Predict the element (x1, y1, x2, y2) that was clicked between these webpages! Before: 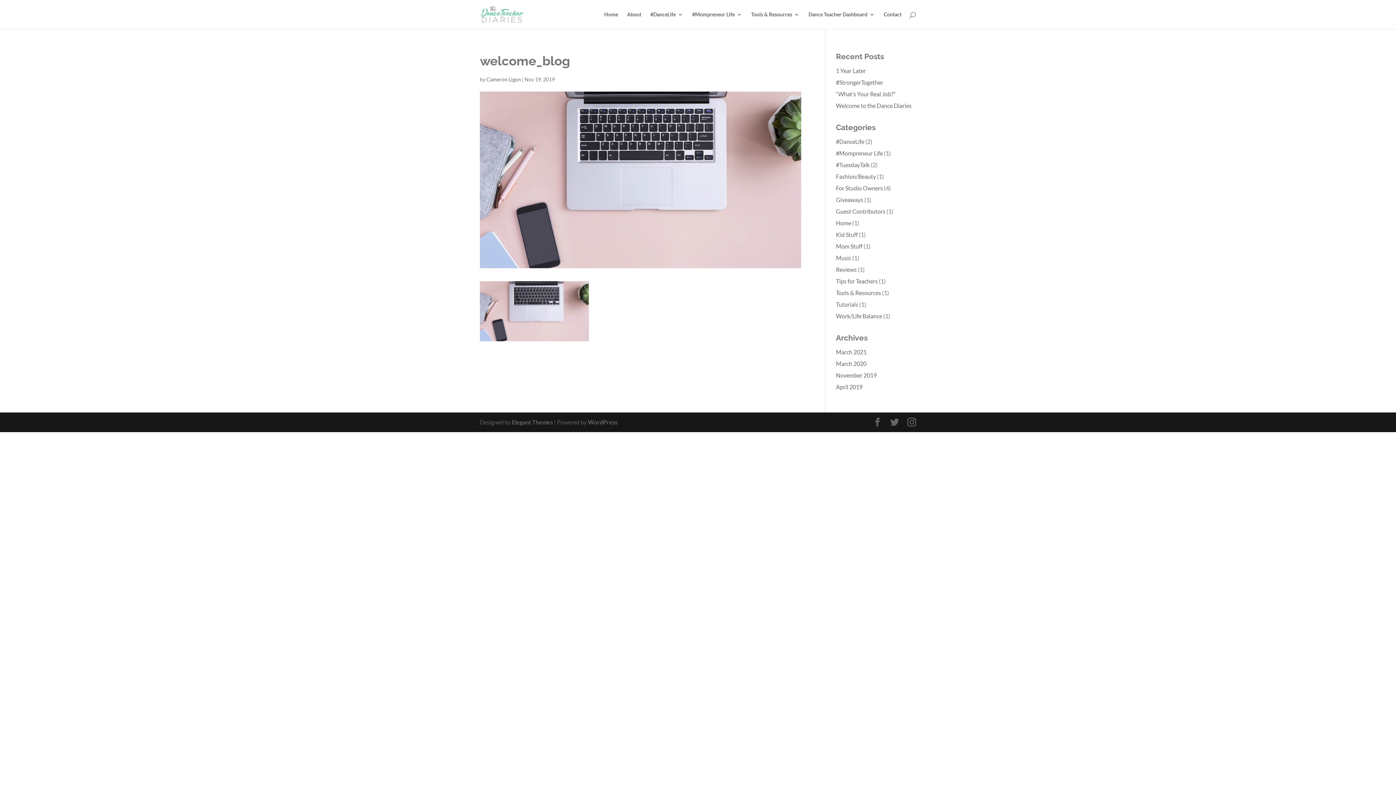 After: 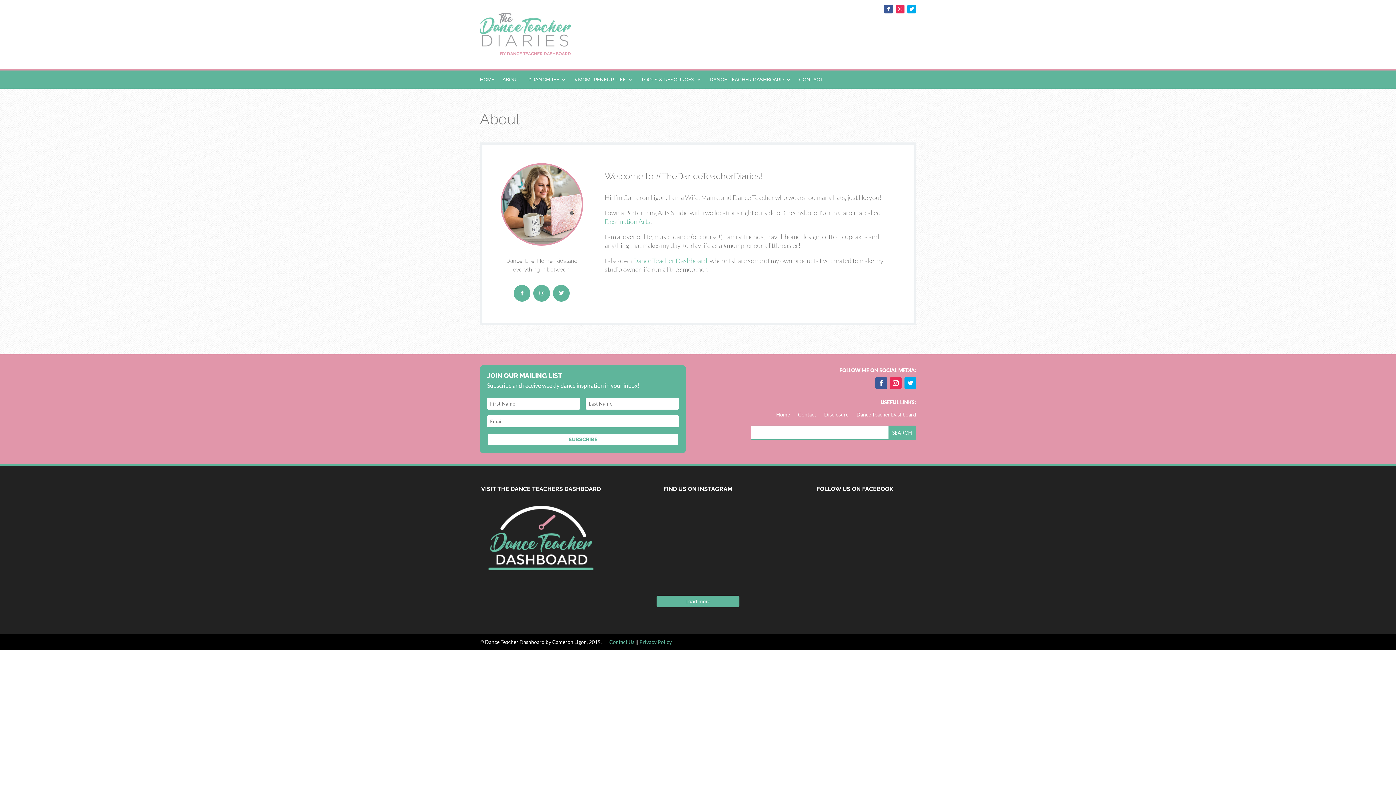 Action: label: About bbox: (627, 12, 641, 29)